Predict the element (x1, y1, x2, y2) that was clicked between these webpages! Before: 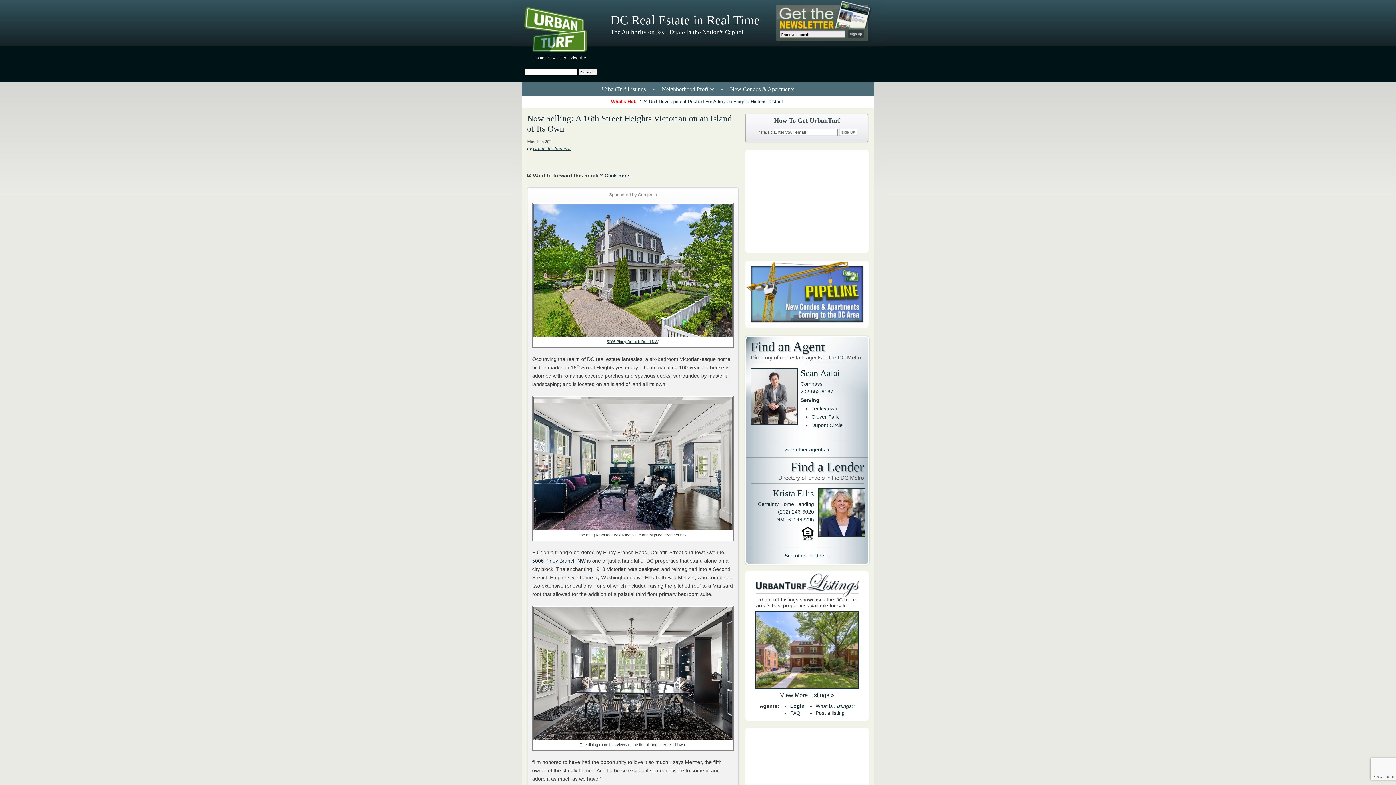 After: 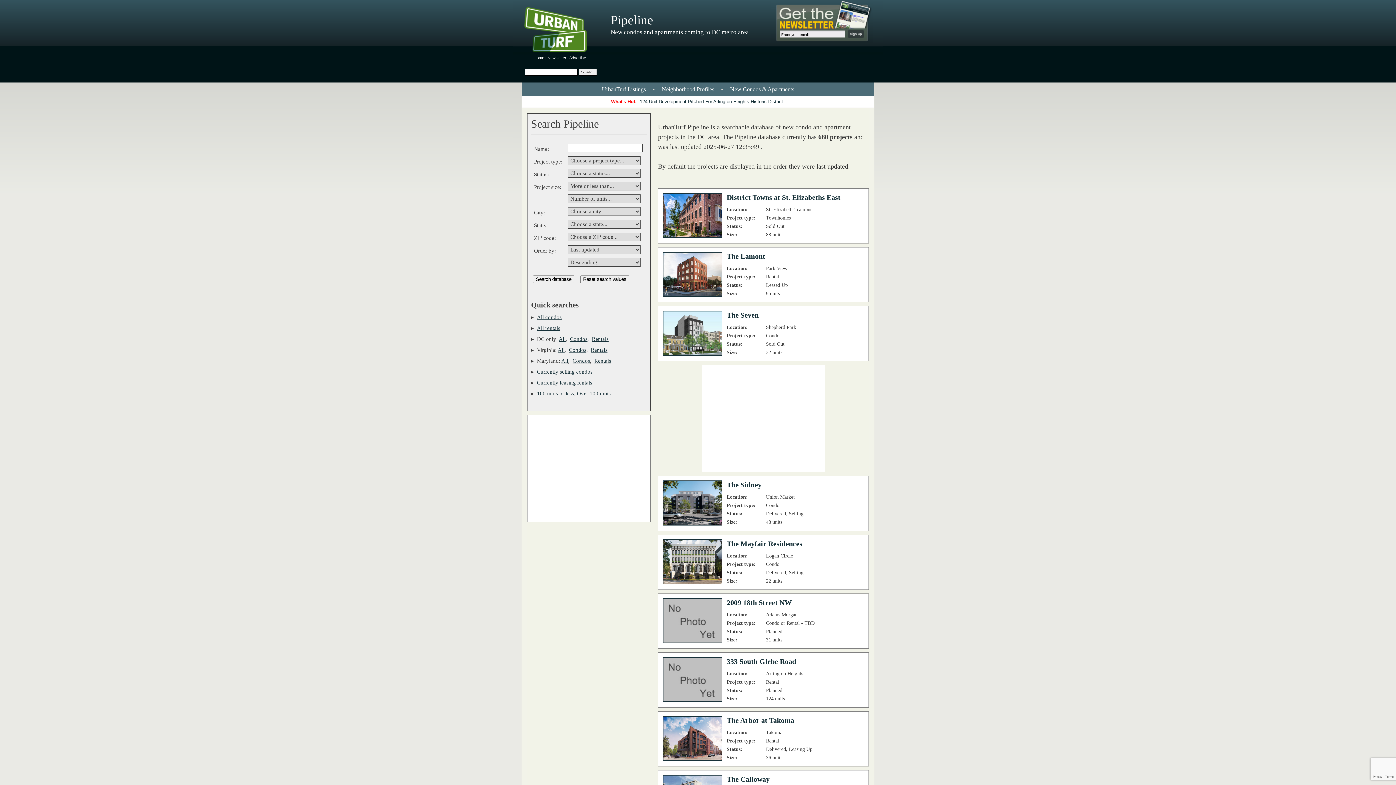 Action: bbox: (745, 323, 869, 329)